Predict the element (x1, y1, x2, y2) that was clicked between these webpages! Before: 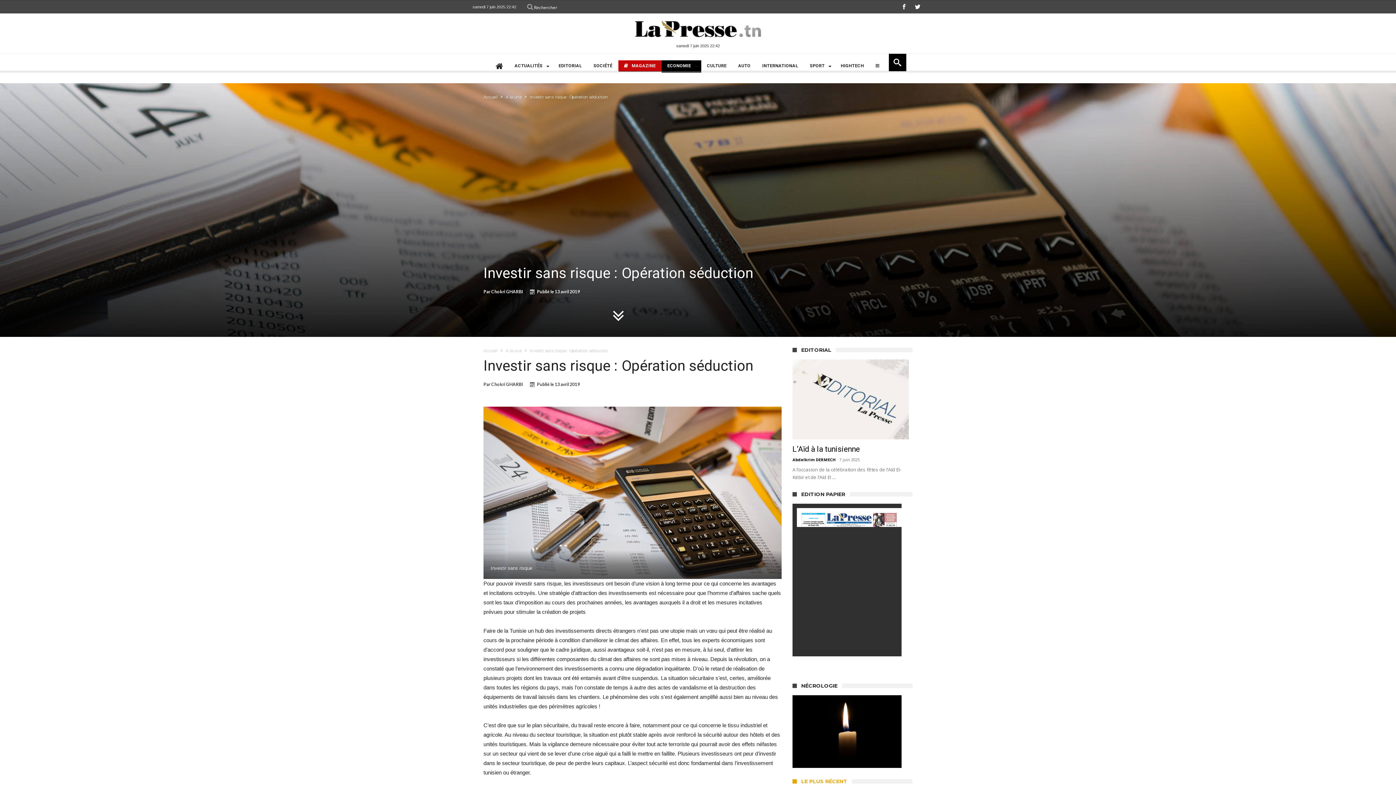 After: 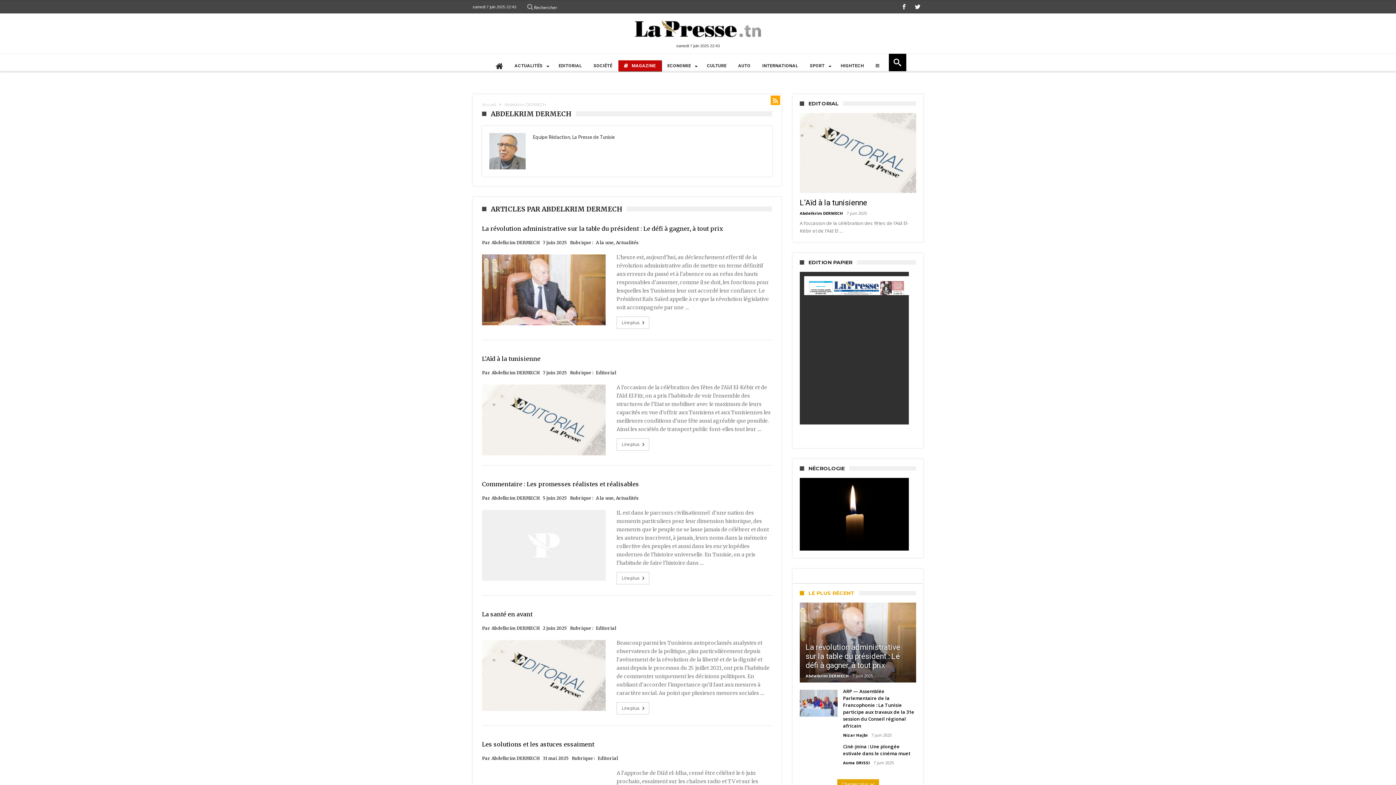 Action: bbox: (792, 457, 836, 462) label: Abdelkrim DERMECH